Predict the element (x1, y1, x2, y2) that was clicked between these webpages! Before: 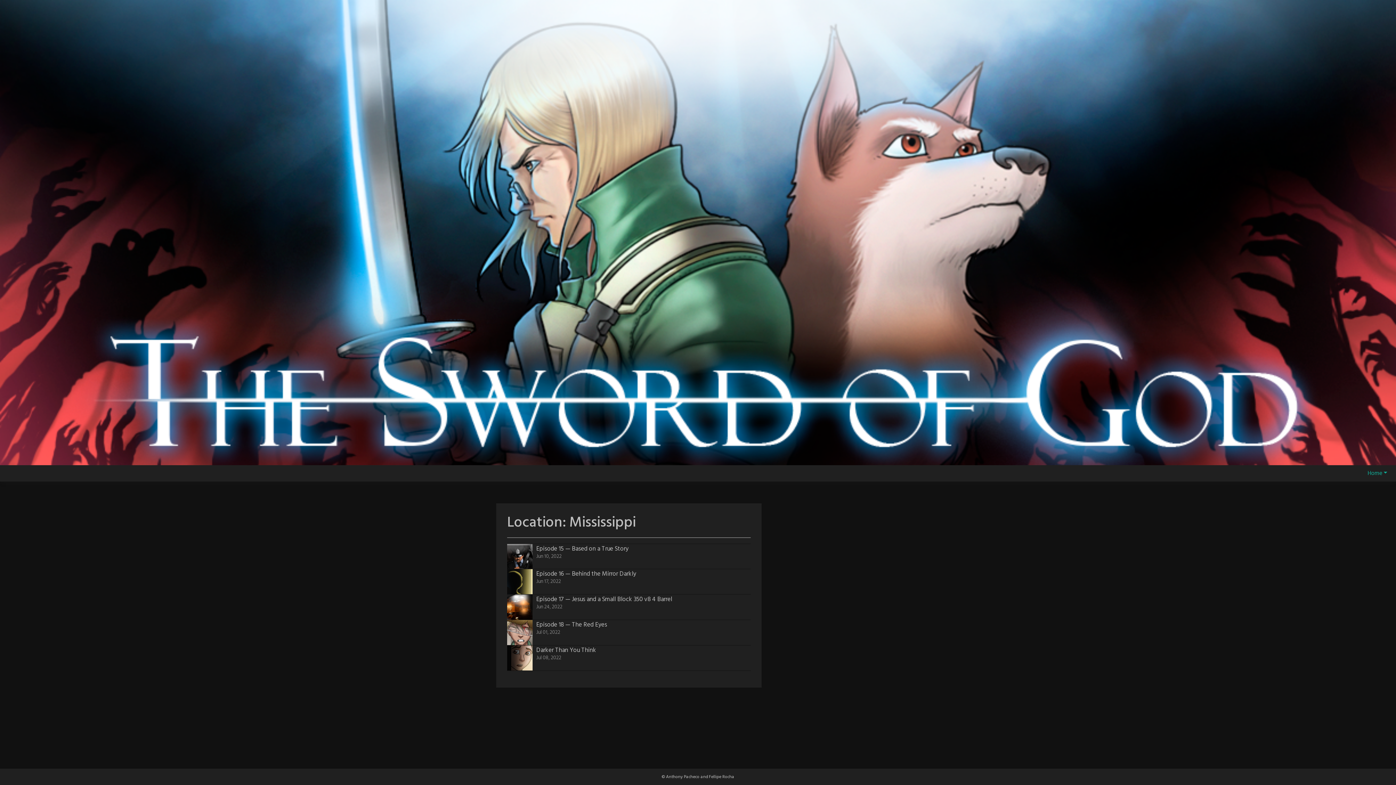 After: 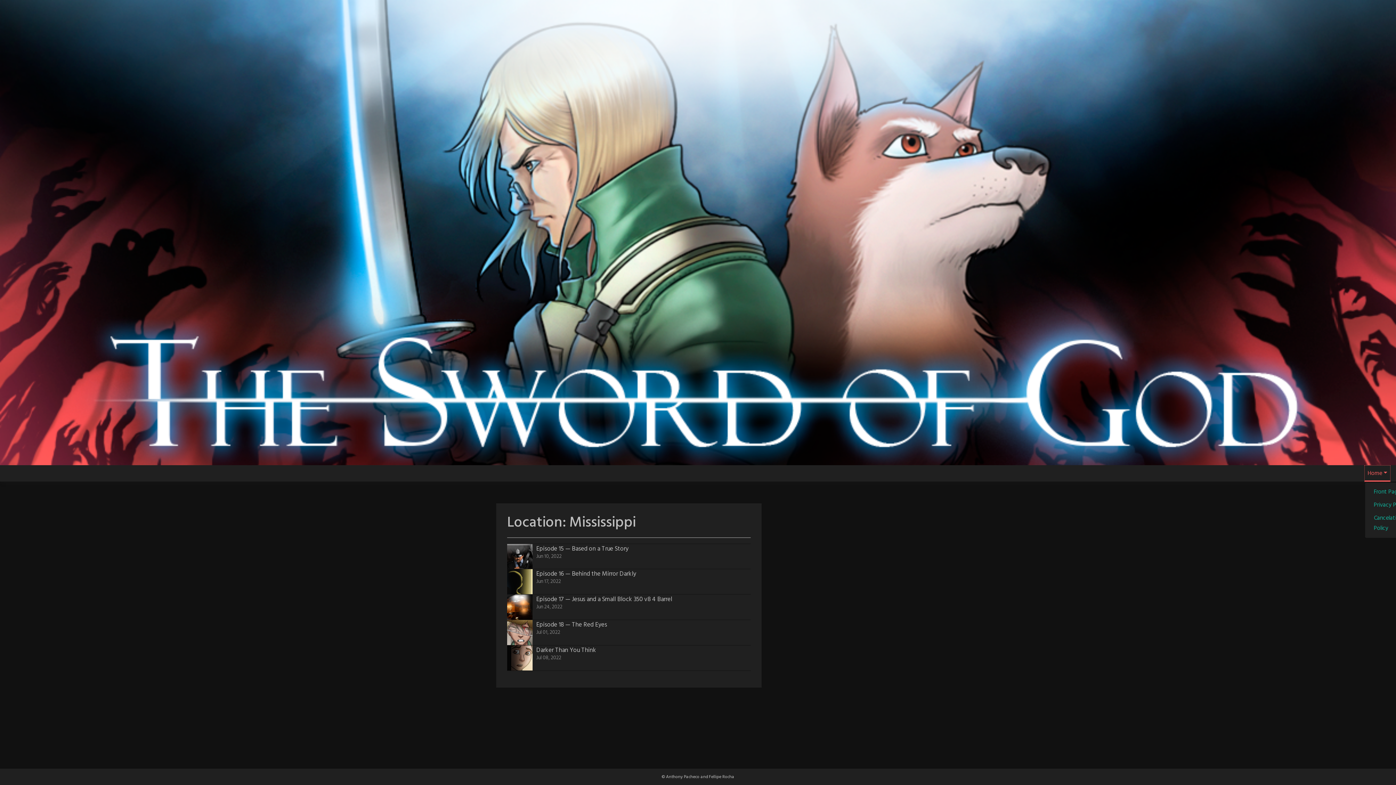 Action: bbox: (1365, 465, 1390, 481) label: Home